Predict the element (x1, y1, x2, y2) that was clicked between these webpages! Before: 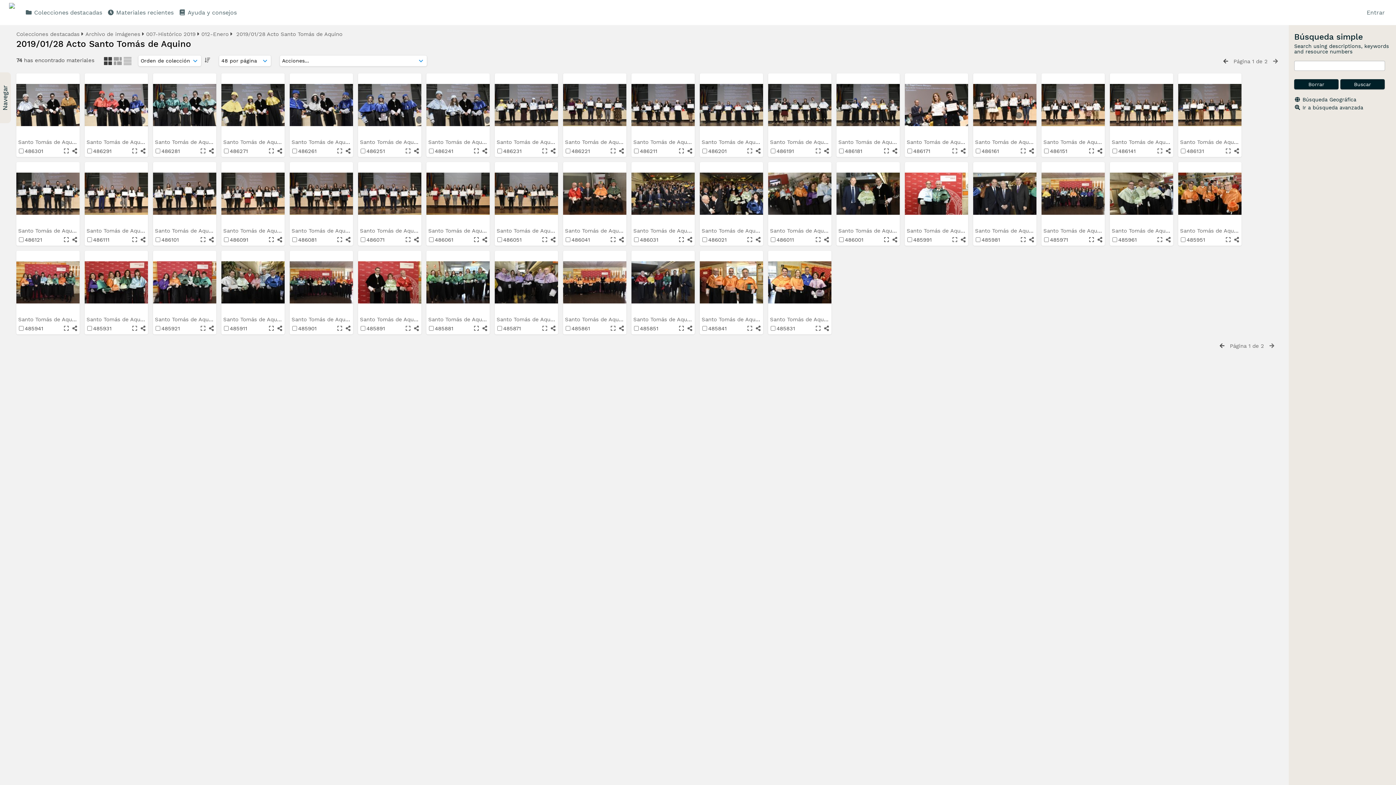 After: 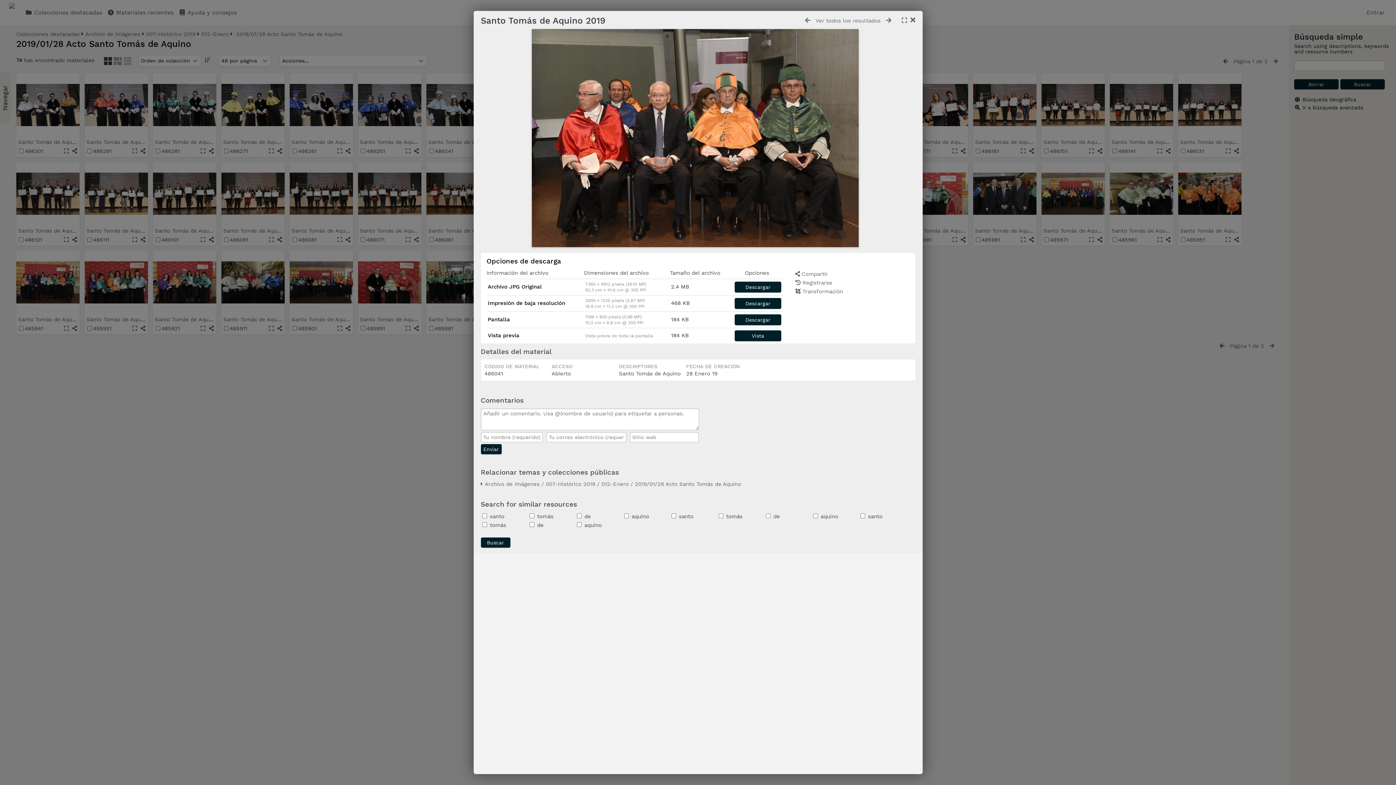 Action: bbox: (563, 162, 626, 225)